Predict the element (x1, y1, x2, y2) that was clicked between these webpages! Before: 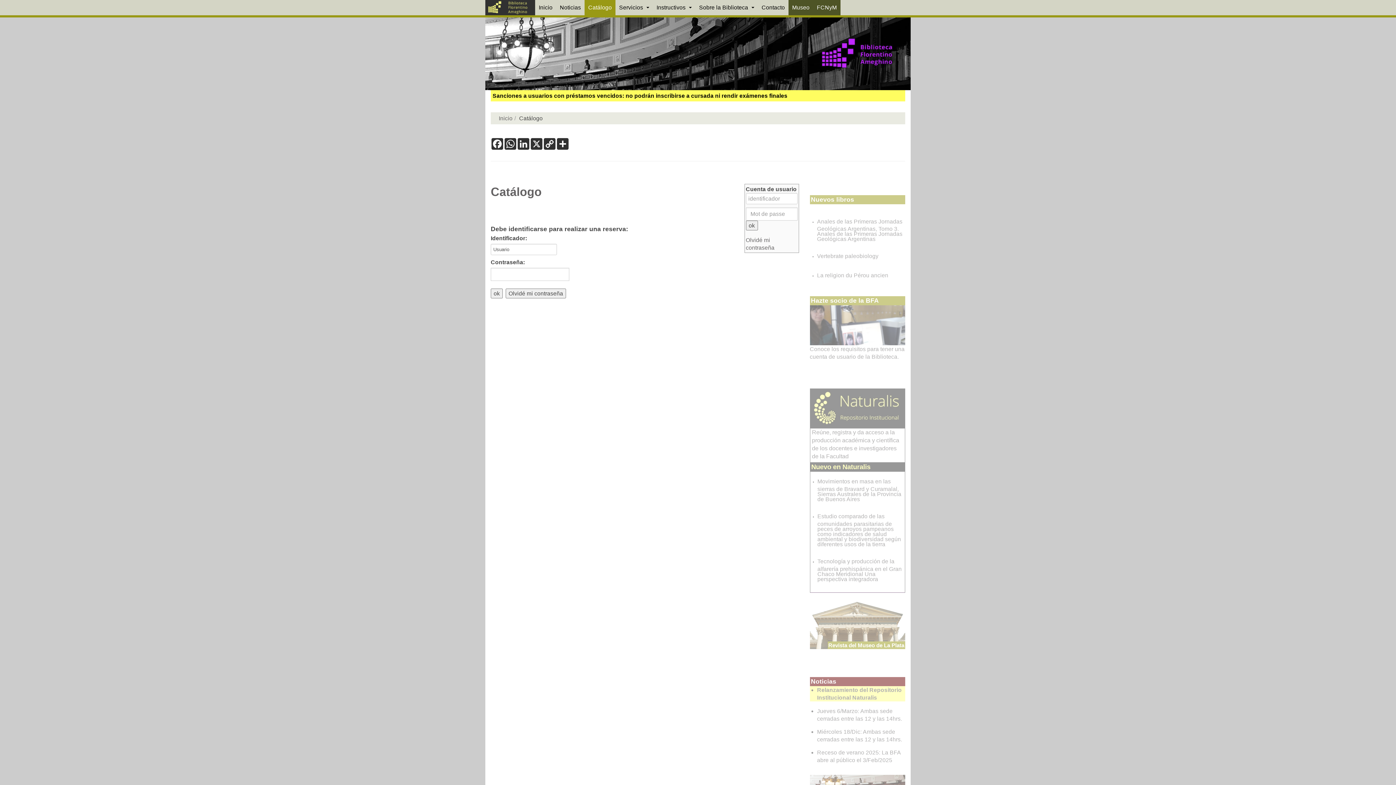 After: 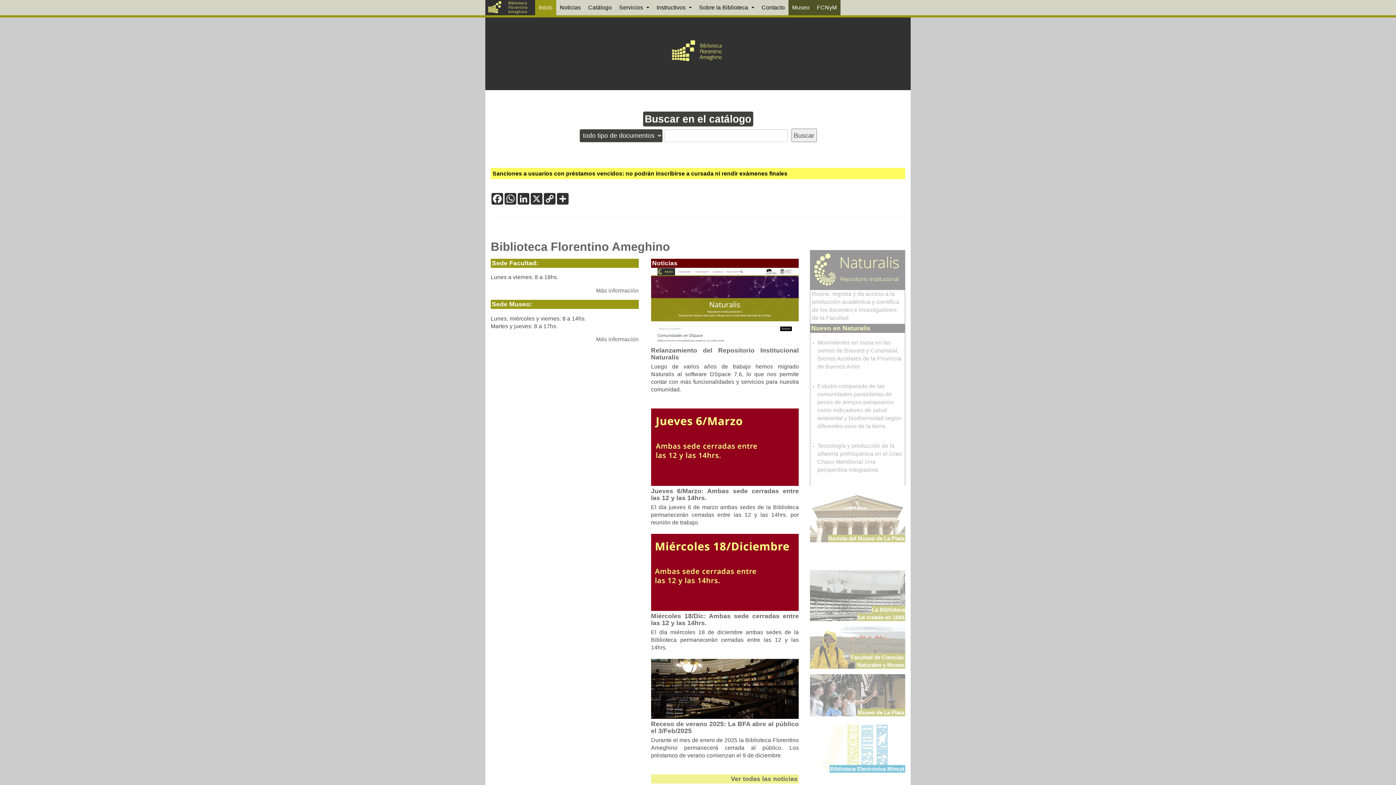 Action: label: Inicio bbox: (498, 115, 512, 121)